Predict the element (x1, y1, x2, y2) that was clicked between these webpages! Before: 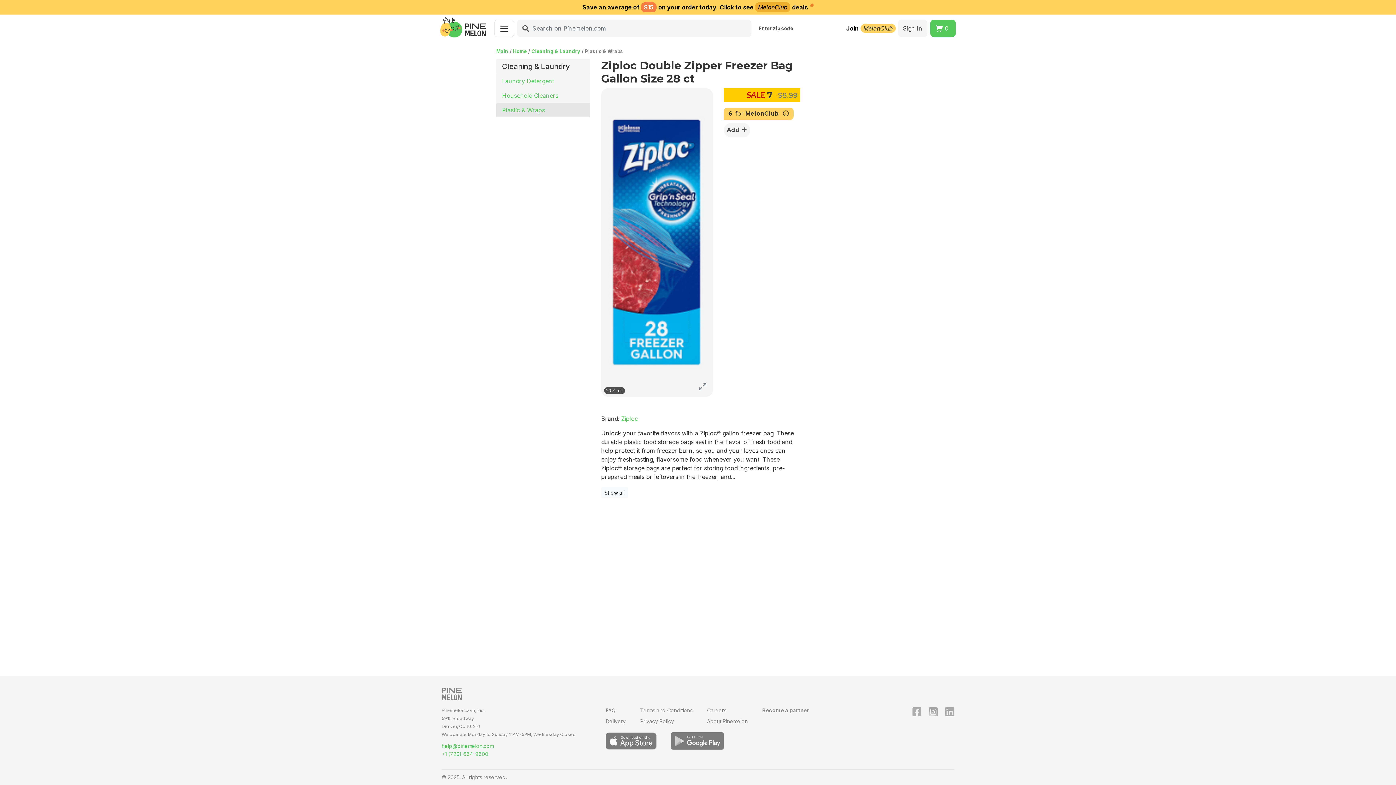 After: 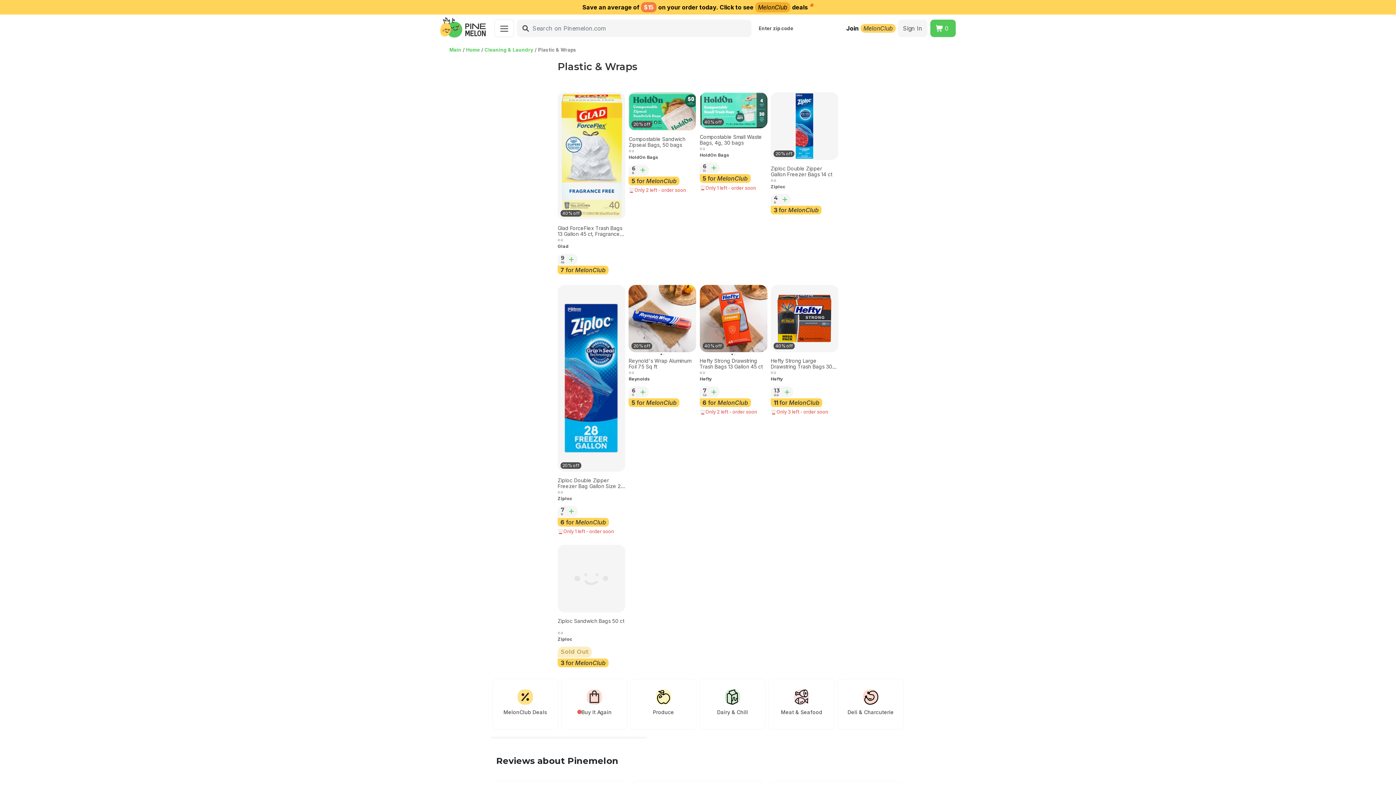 Action: bbox: (496, 102, 590, 117) label: Plastic & Wraps